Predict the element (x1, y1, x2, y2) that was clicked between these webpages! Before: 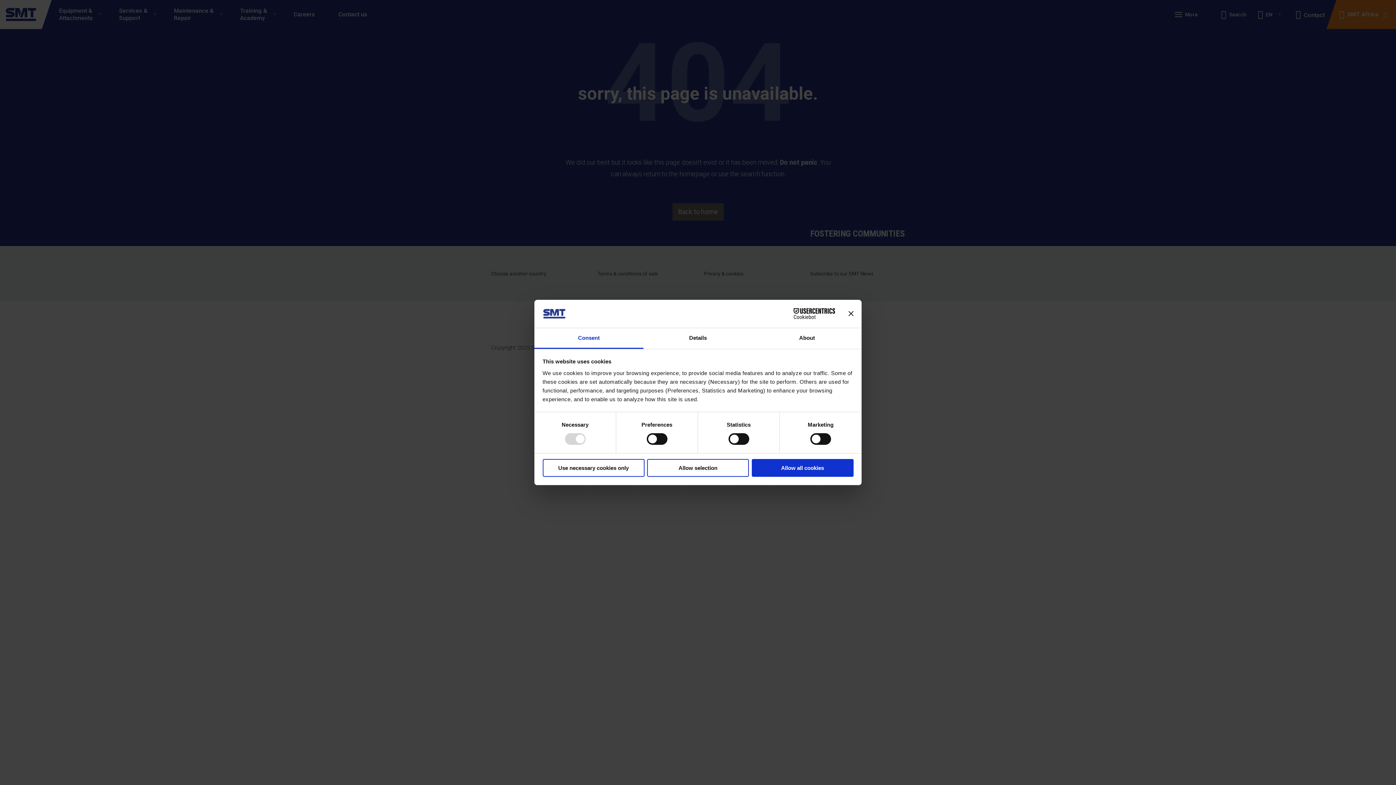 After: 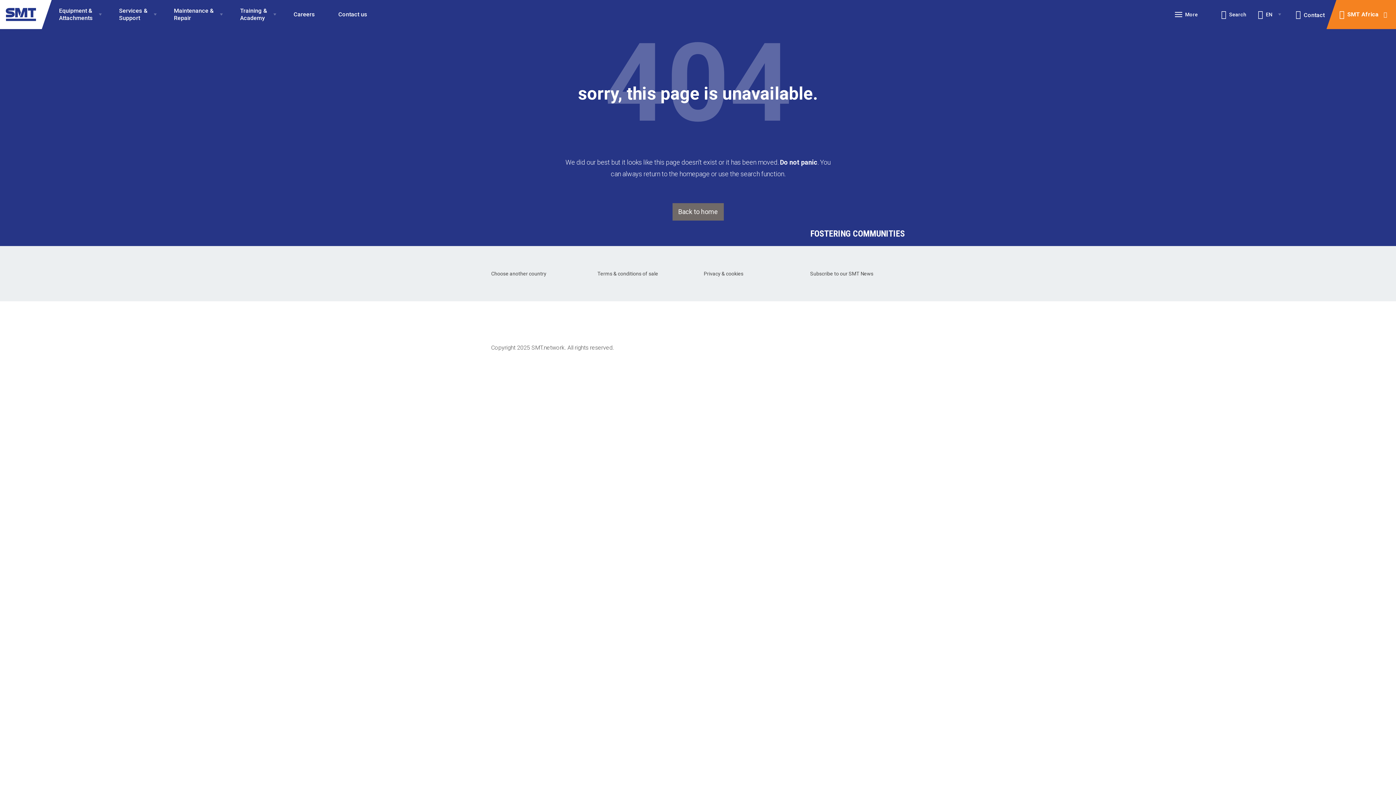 Action: label: Use necessary cookies only bbox: (542, 459, 644, 476)